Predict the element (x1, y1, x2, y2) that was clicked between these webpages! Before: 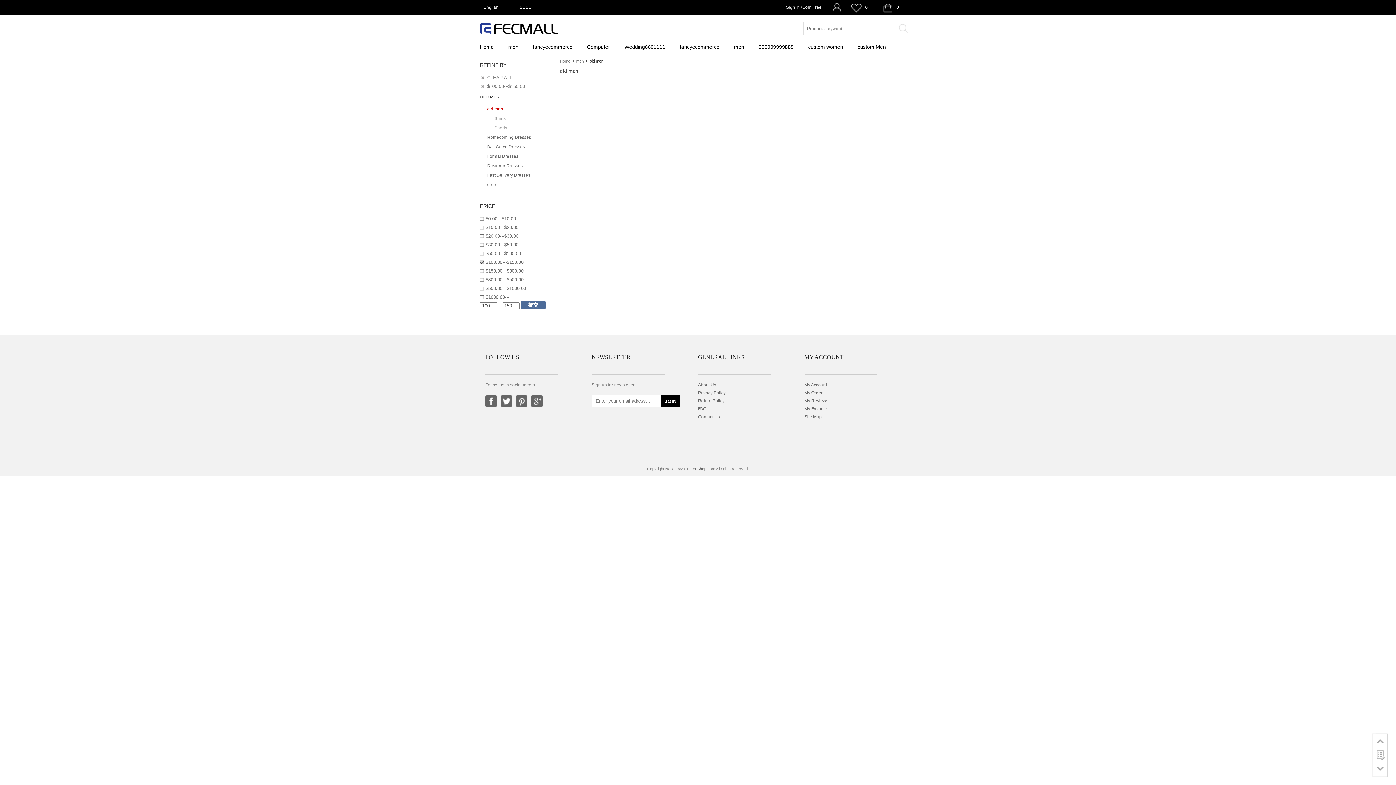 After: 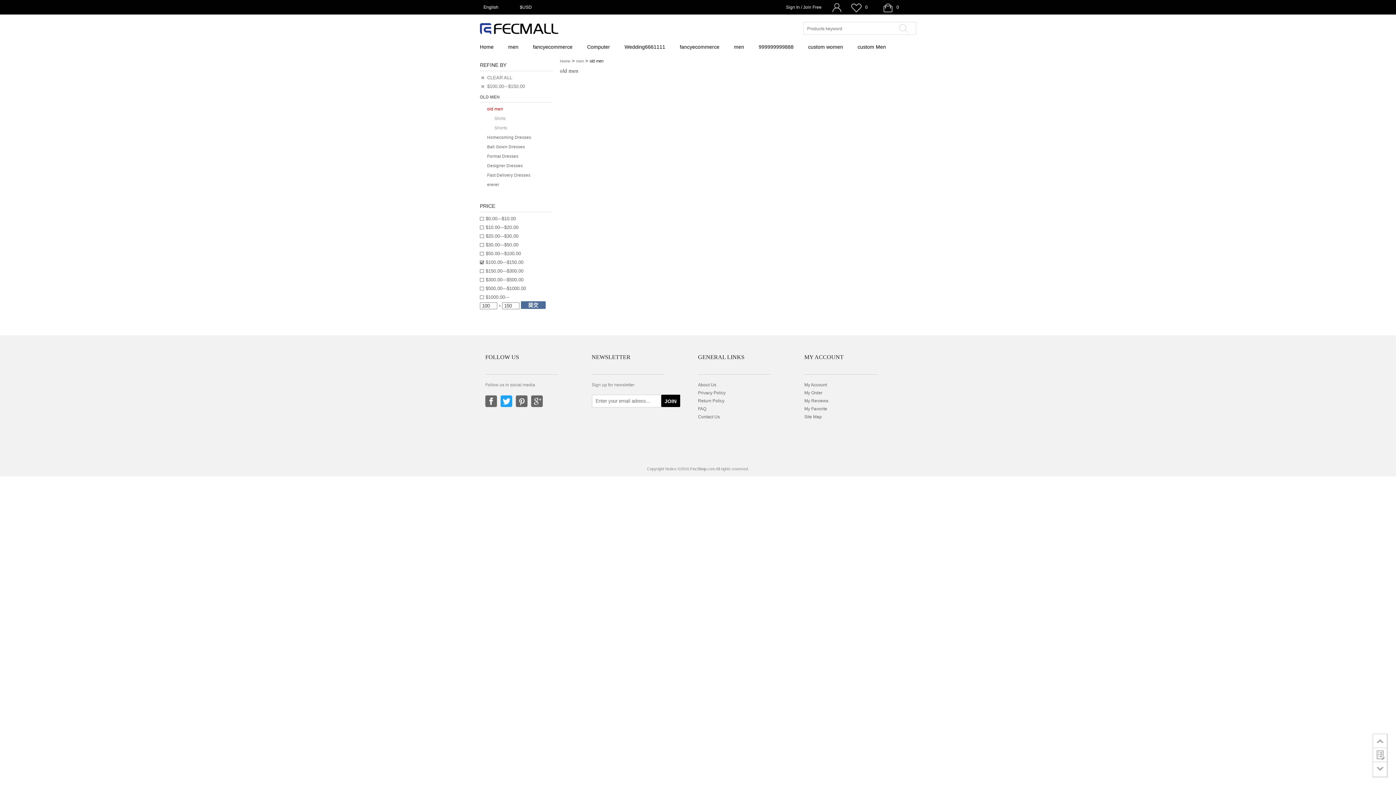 Action: bbox: (500, 395, 512, 407)